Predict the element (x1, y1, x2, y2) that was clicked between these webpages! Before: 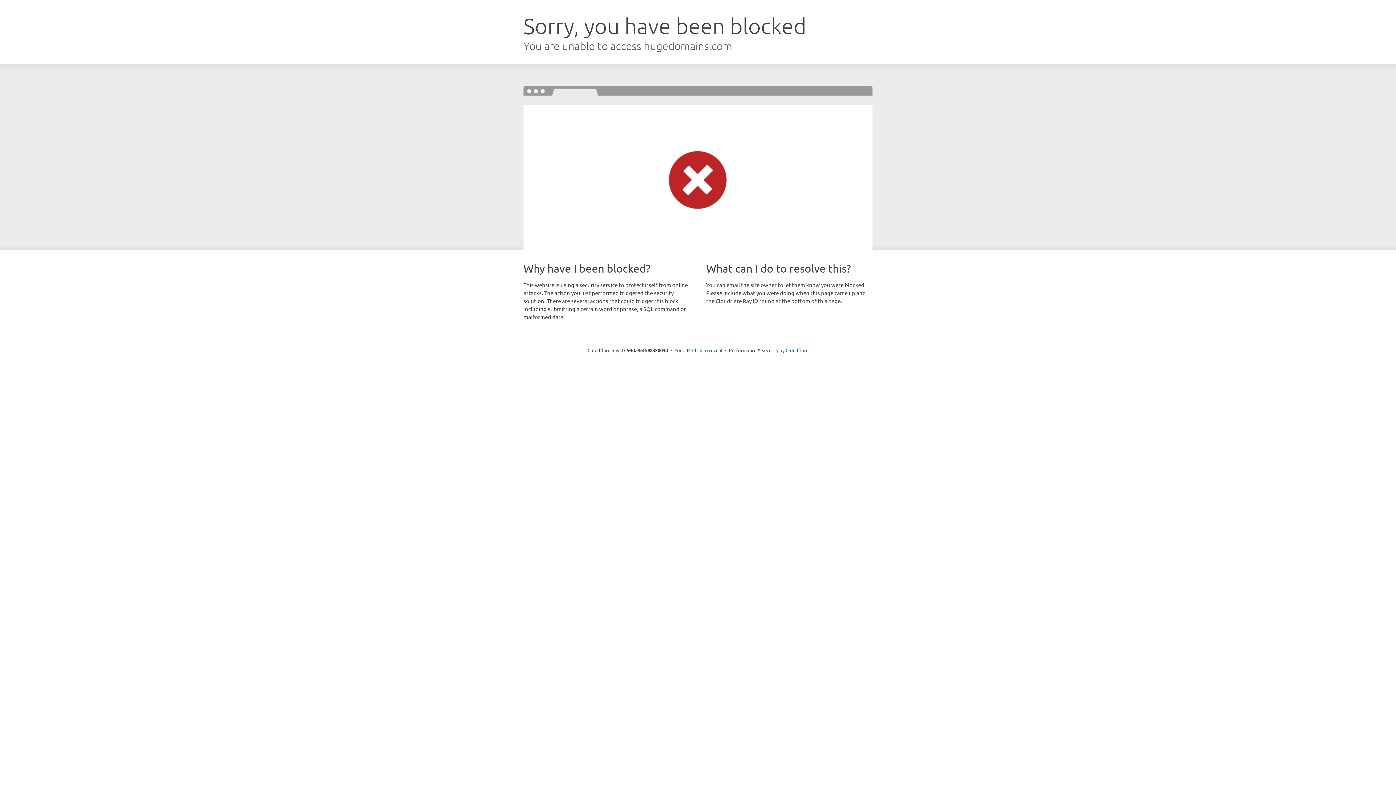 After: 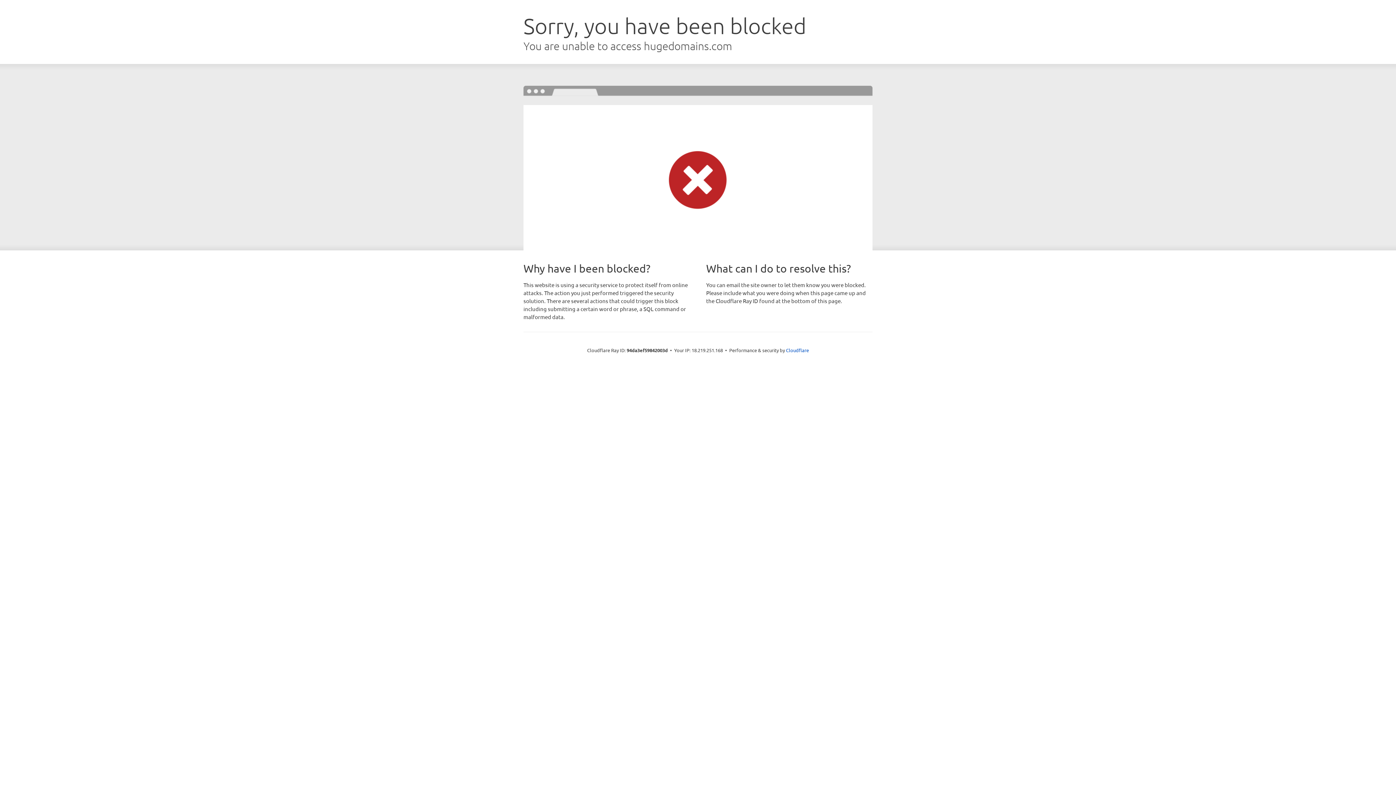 Action: label: Click to reveal bbox: (692, 346, 722, 353)